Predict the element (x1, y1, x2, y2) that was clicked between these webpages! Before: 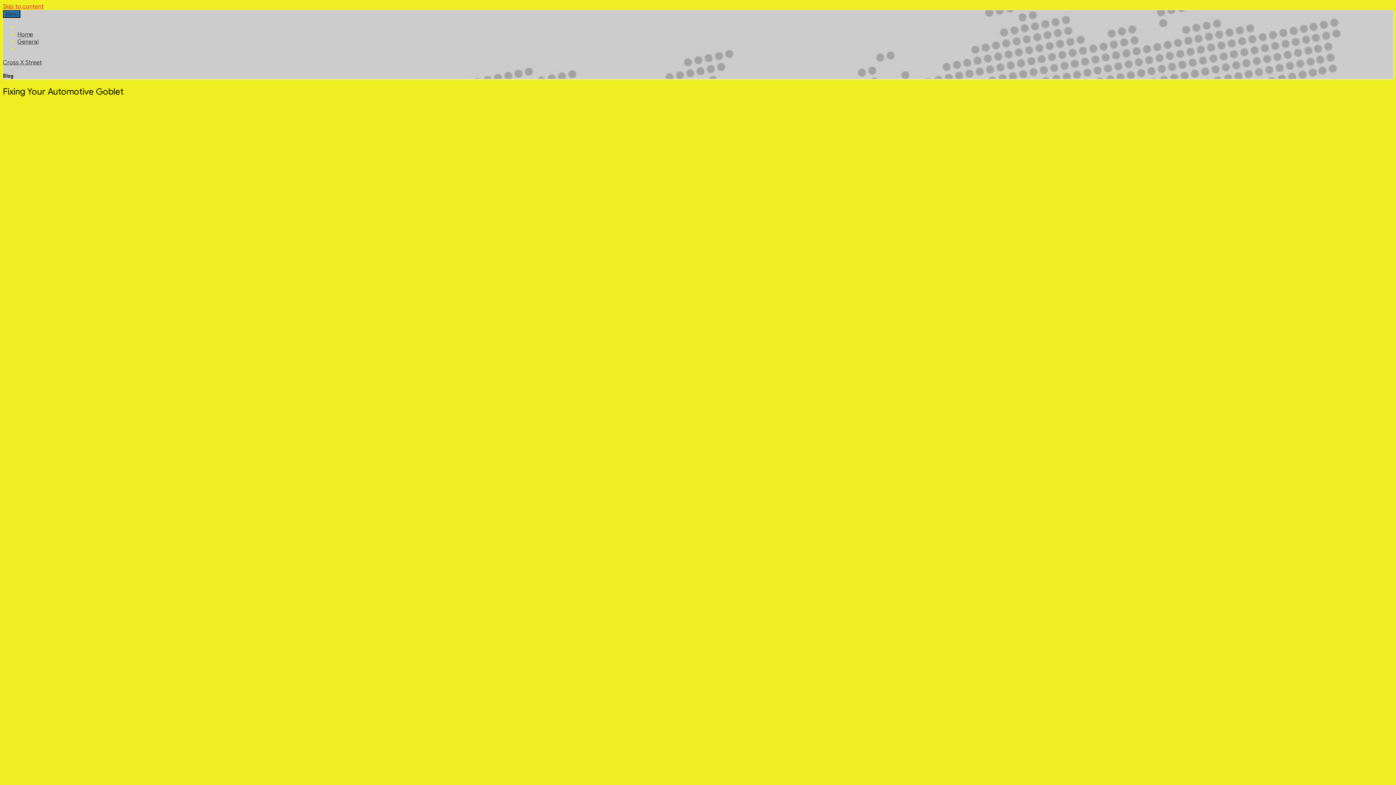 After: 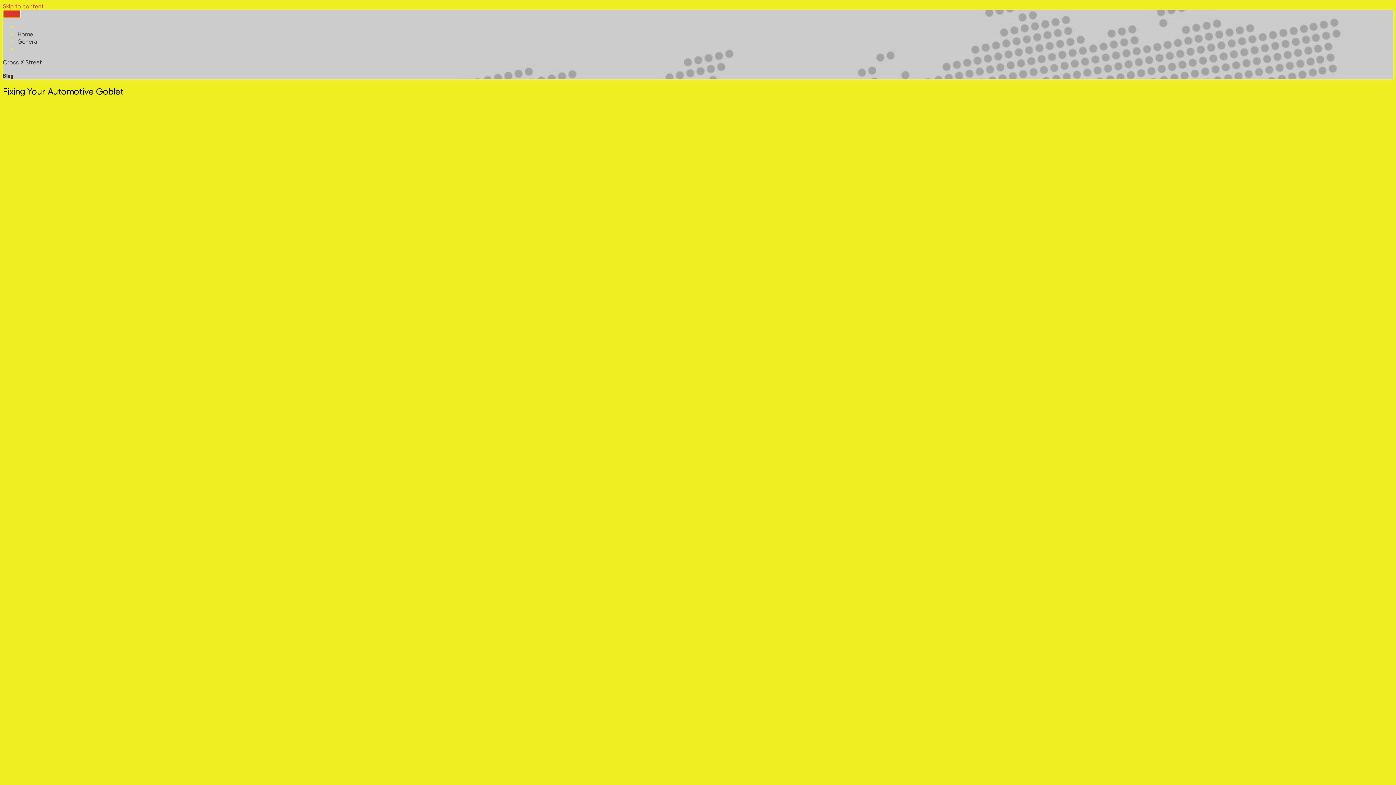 Action: label: Menu bbox: (2, 10, 20, 17)